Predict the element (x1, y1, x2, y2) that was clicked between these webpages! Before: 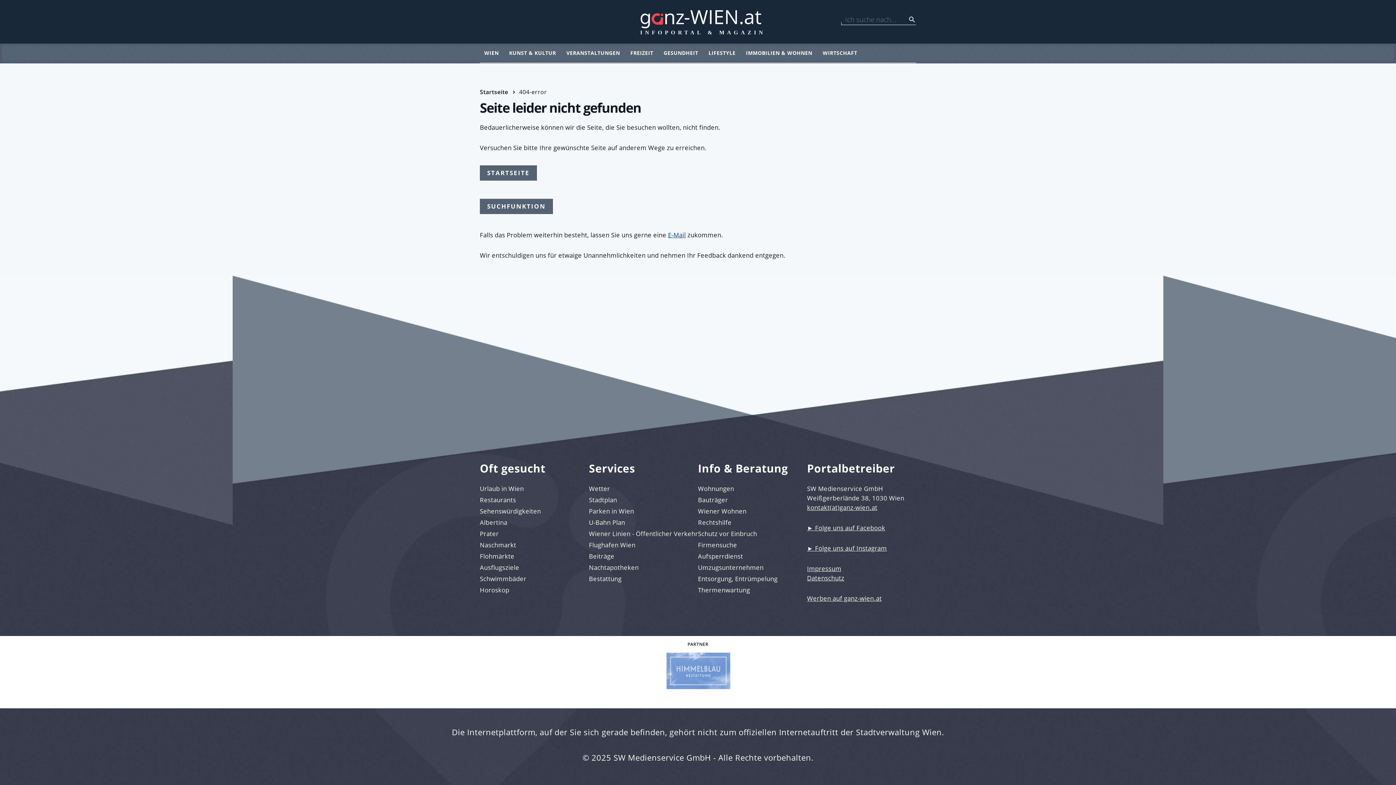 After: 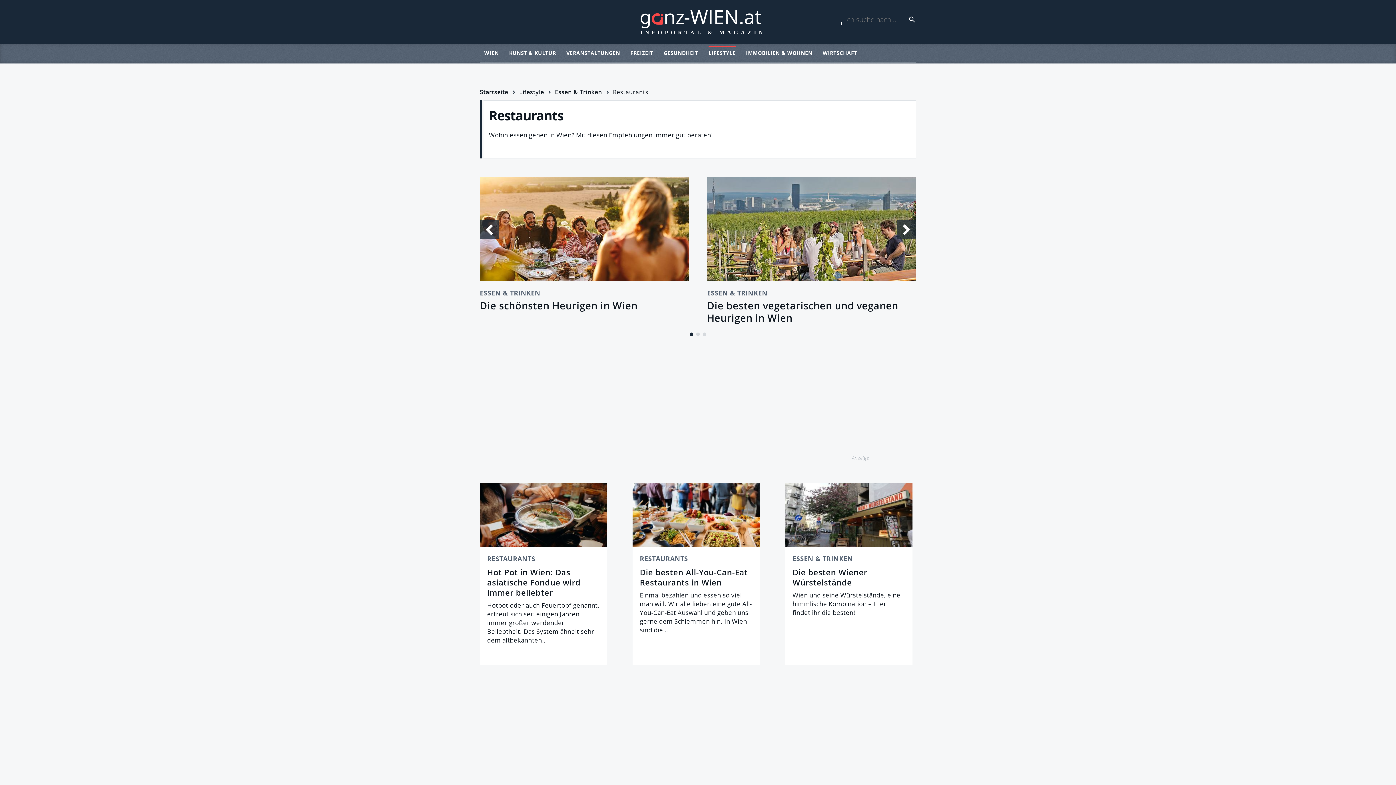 Action: label: Restaurants bbox: (480, 496, 516, 504)